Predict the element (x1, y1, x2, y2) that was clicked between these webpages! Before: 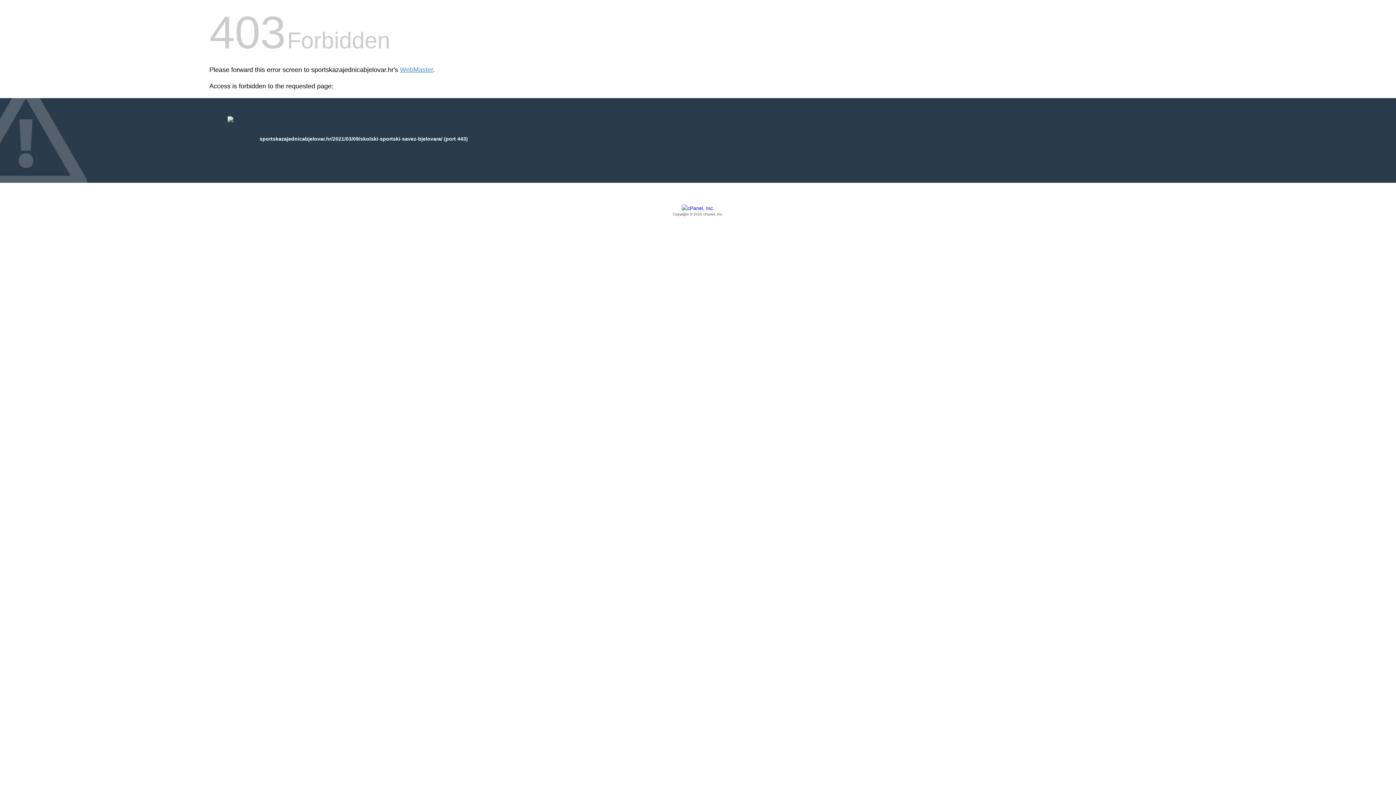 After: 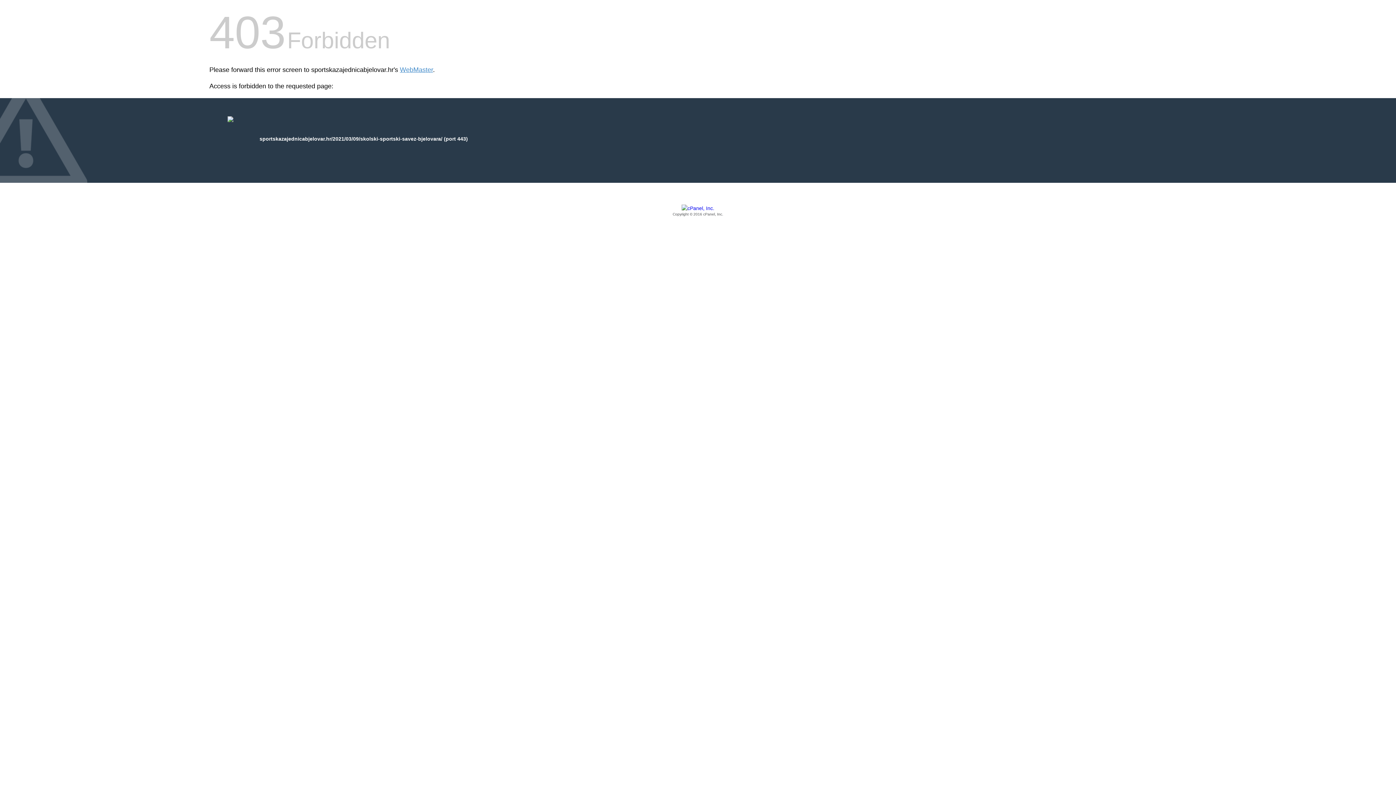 Action: label: Copyright © 2016 cPanel, Inc. bbox: (209, 205, 1186, 217)